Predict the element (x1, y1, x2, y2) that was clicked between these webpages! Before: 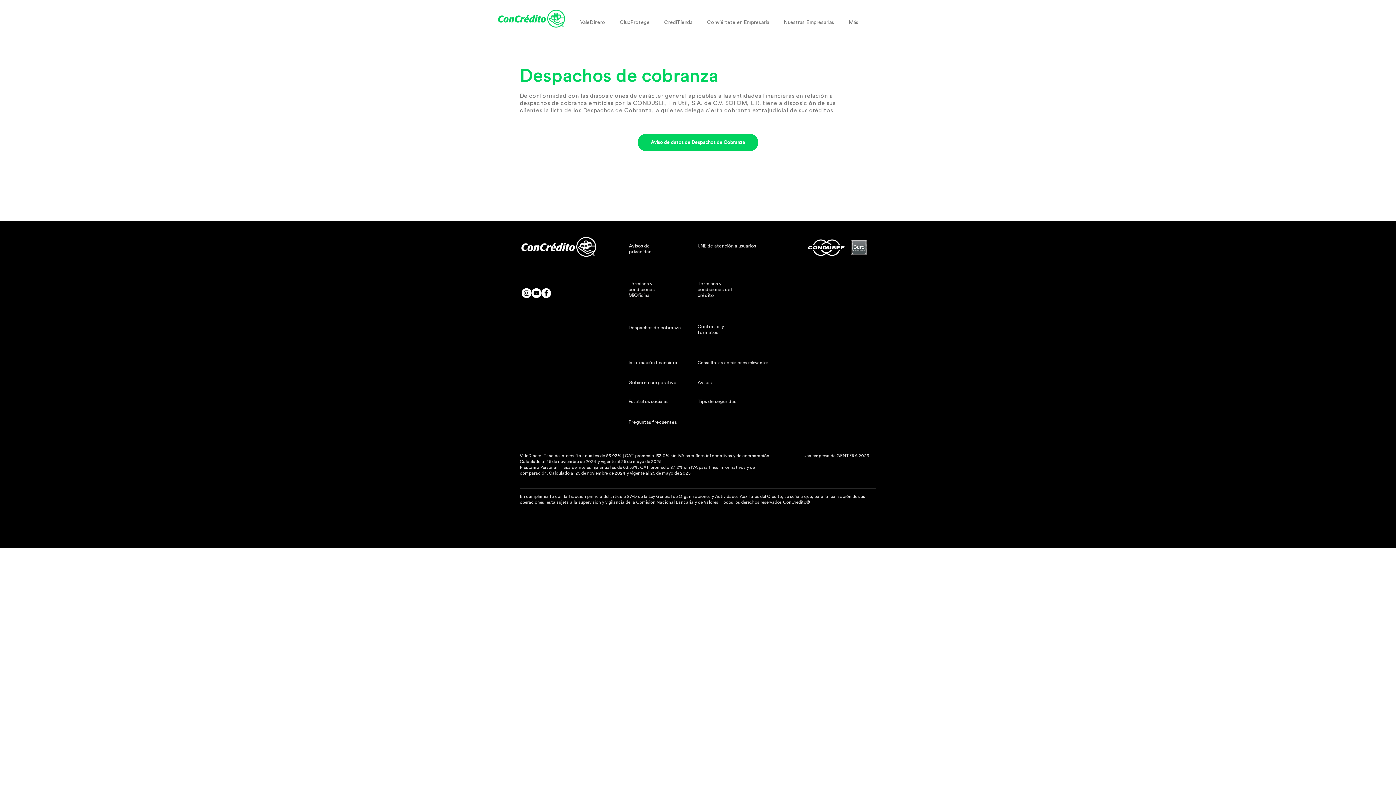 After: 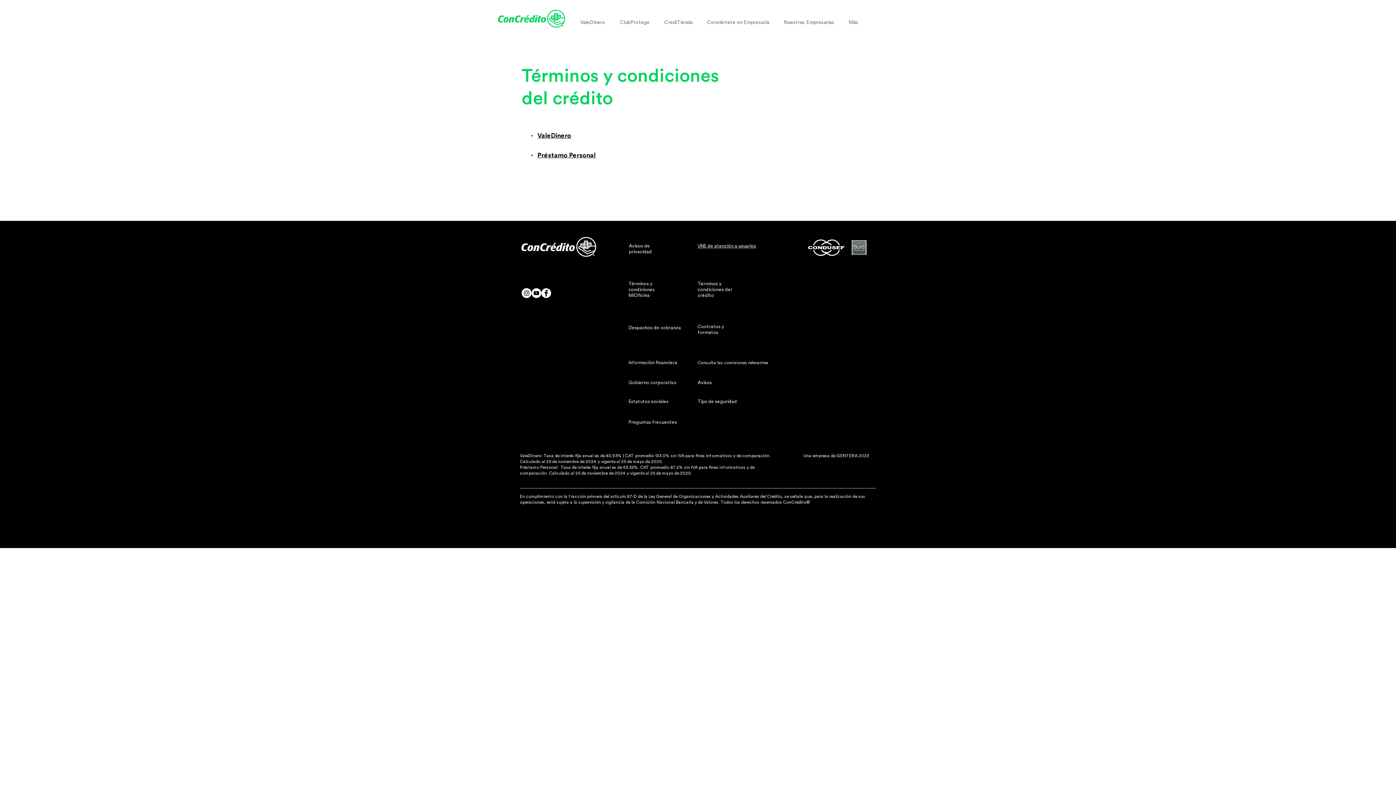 Action: bbox: (697, 281, 732, 298) label: Términos y condiciones del crédito